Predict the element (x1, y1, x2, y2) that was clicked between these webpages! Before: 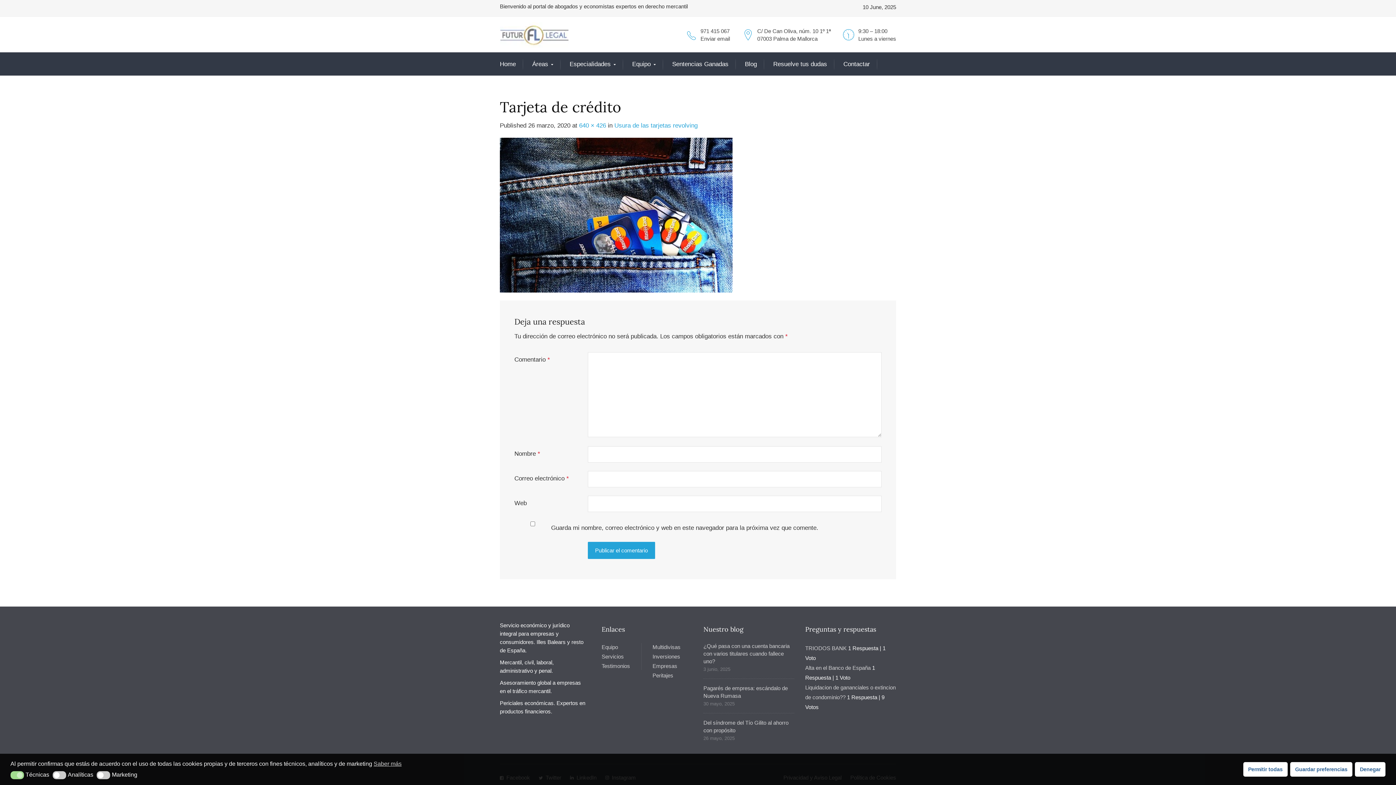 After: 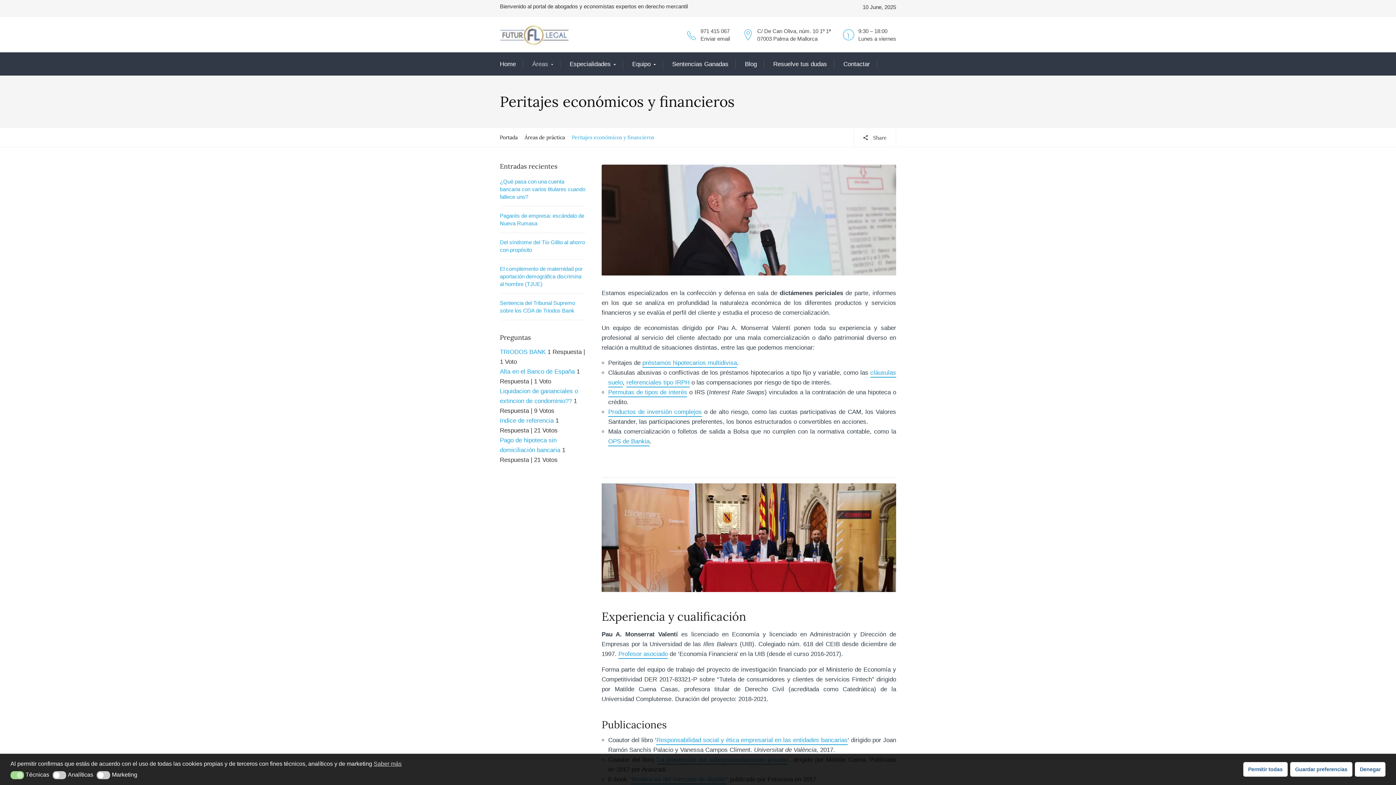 Action: label: Peritajes bbox: (652, 672, 673, 678)